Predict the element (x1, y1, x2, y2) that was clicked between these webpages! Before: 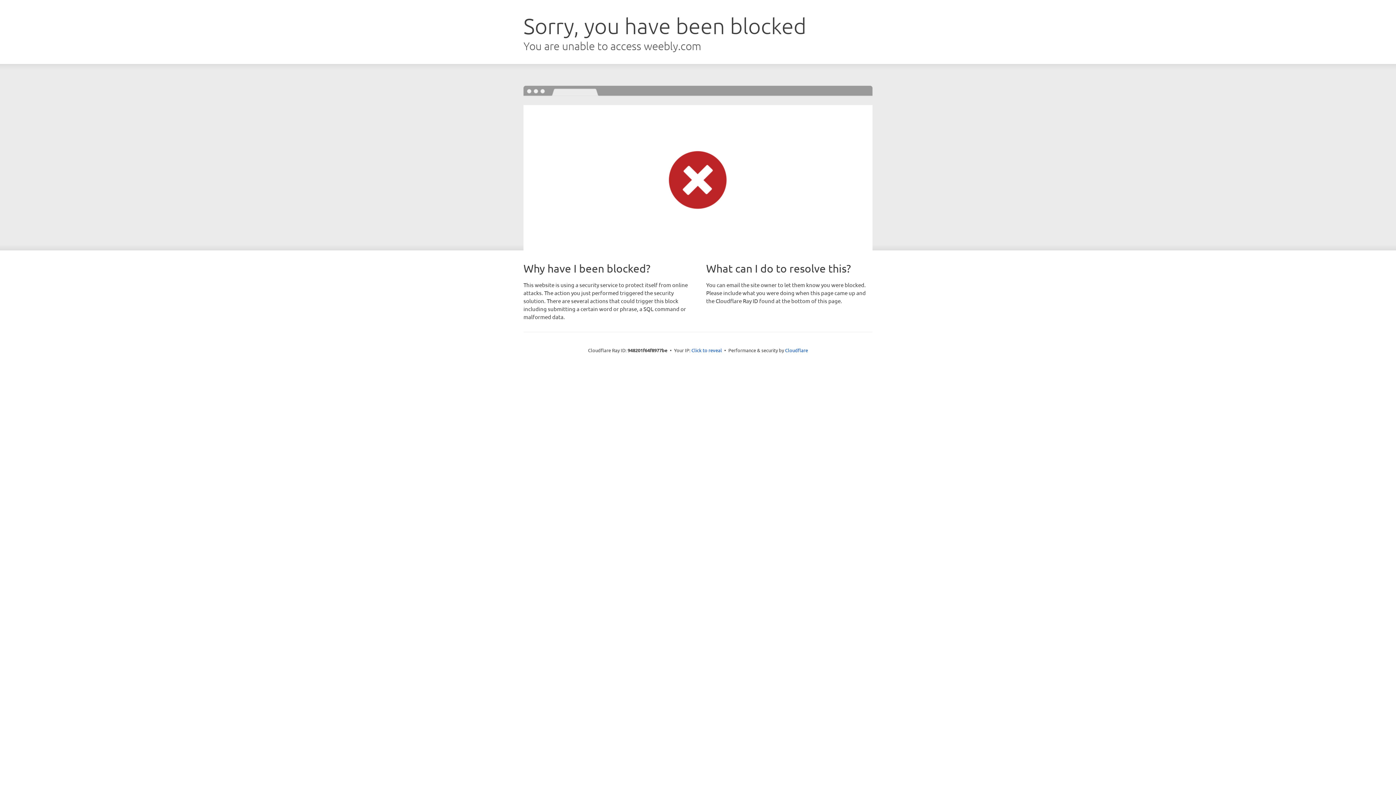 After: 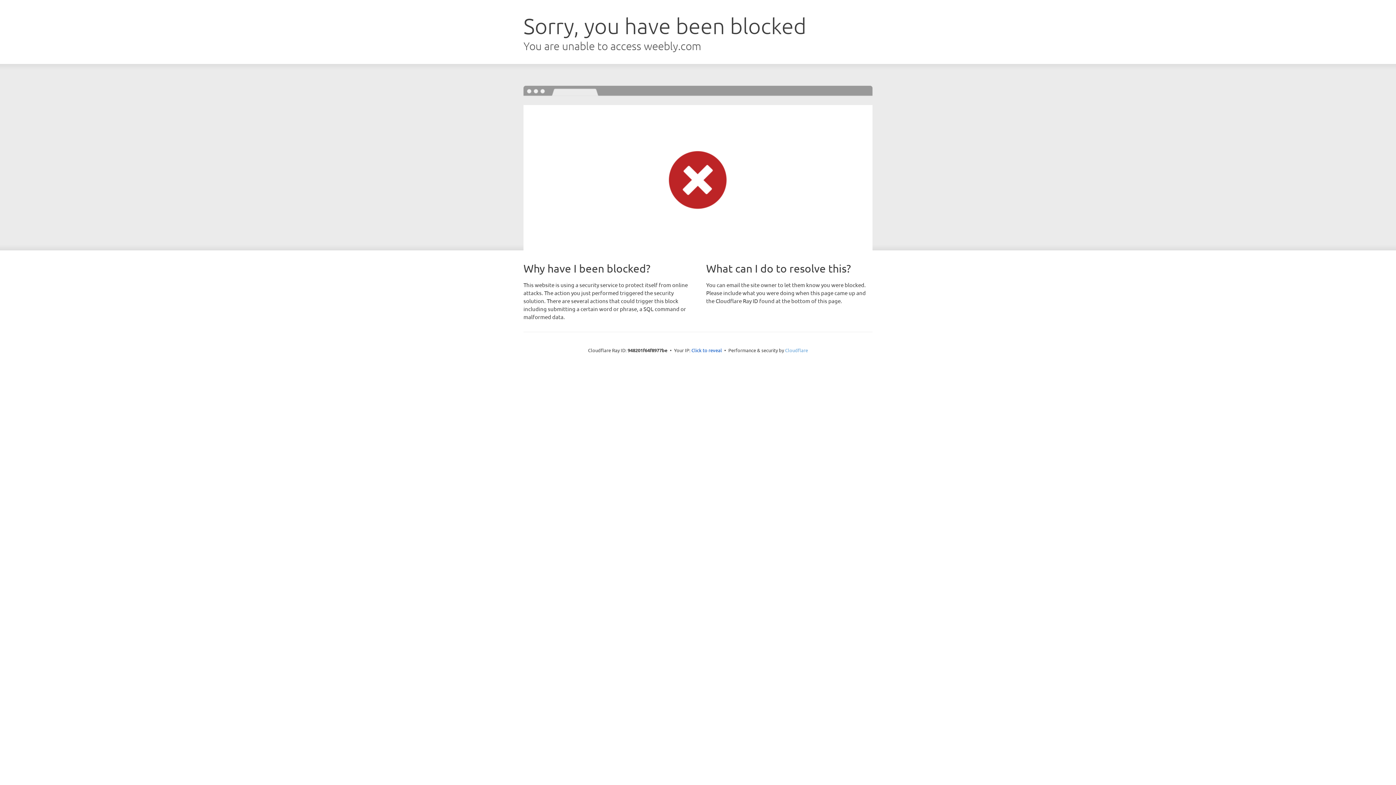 Action: label: Cloudflare bbox: (785, 347, 808, 353)